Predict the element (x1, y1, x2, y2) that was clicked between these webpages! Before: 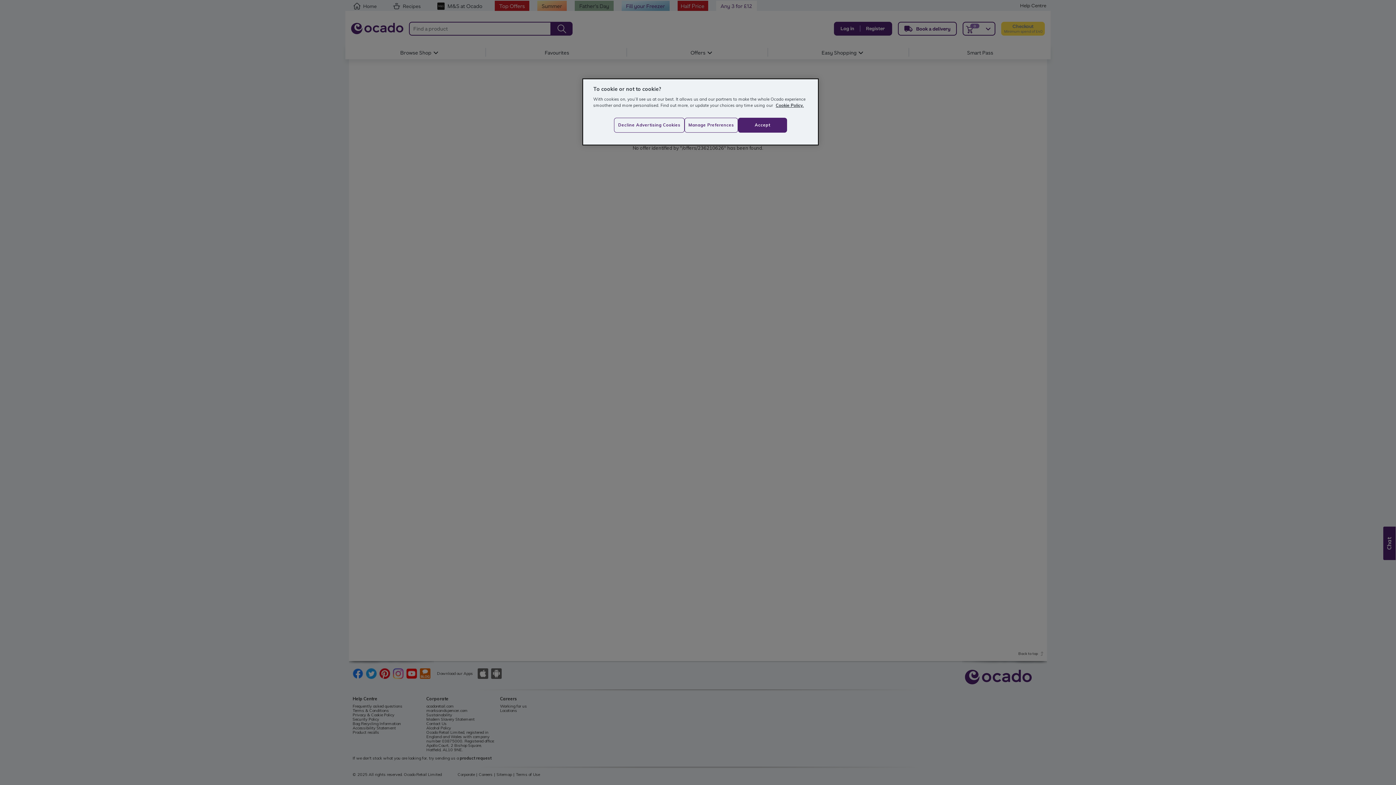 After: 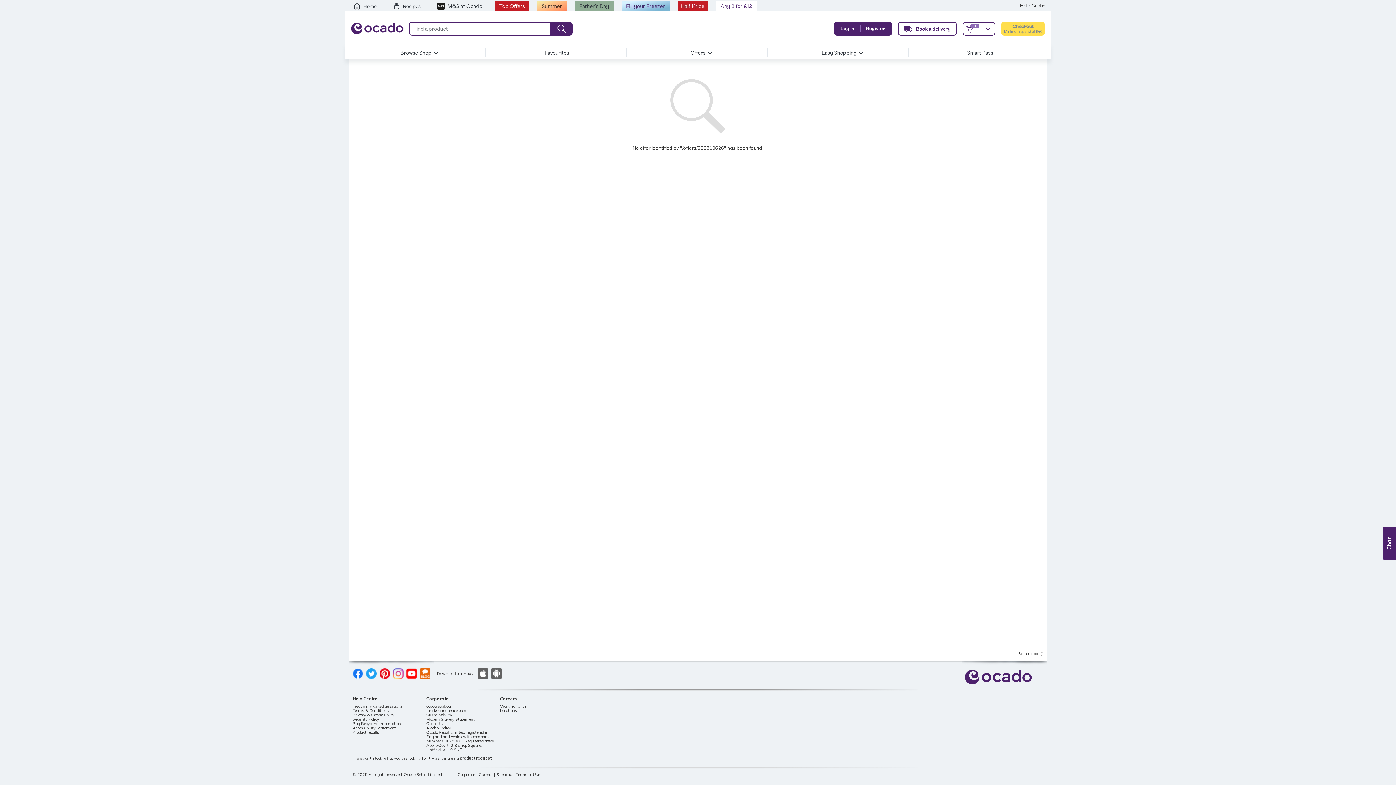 Action: label: Decline Advertising Cookies bbox: (614, 117, 684, 132)